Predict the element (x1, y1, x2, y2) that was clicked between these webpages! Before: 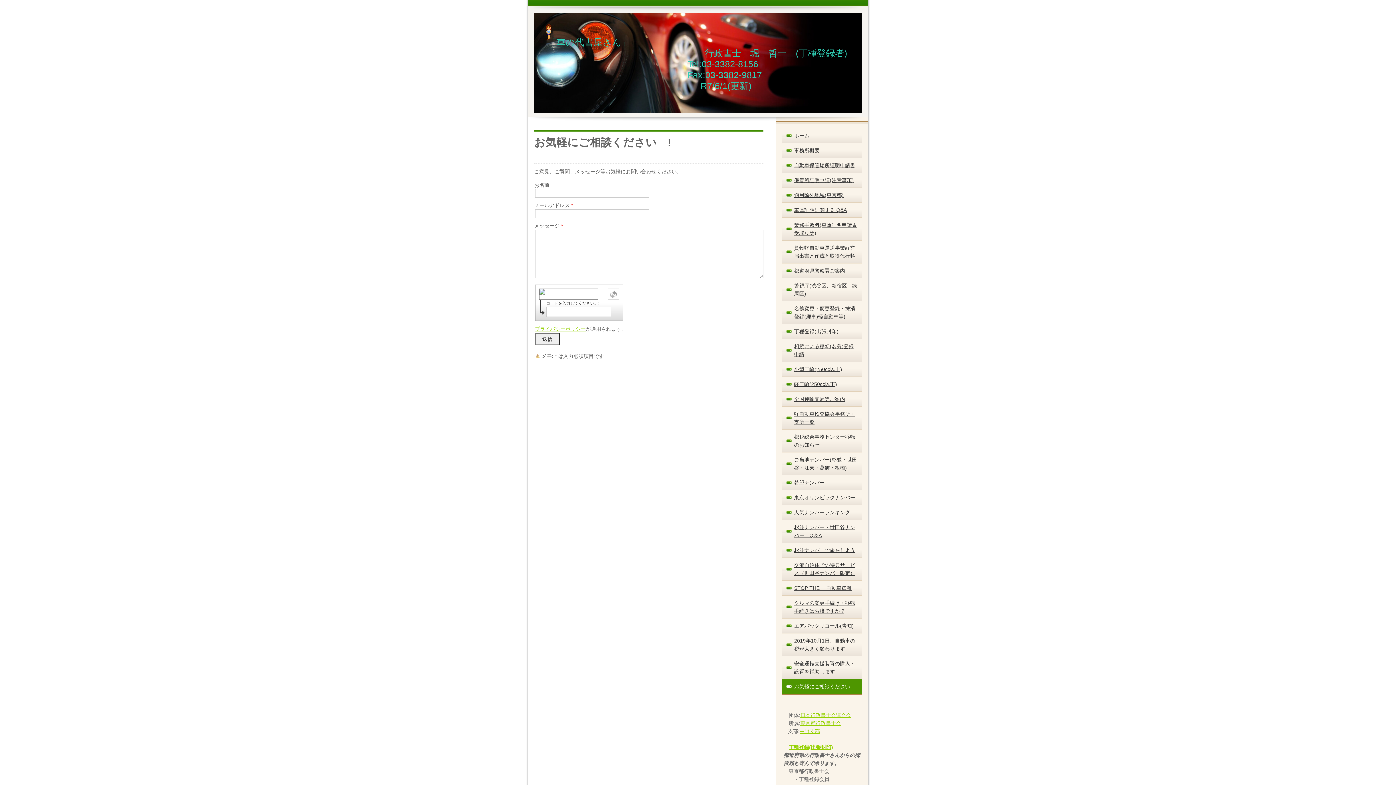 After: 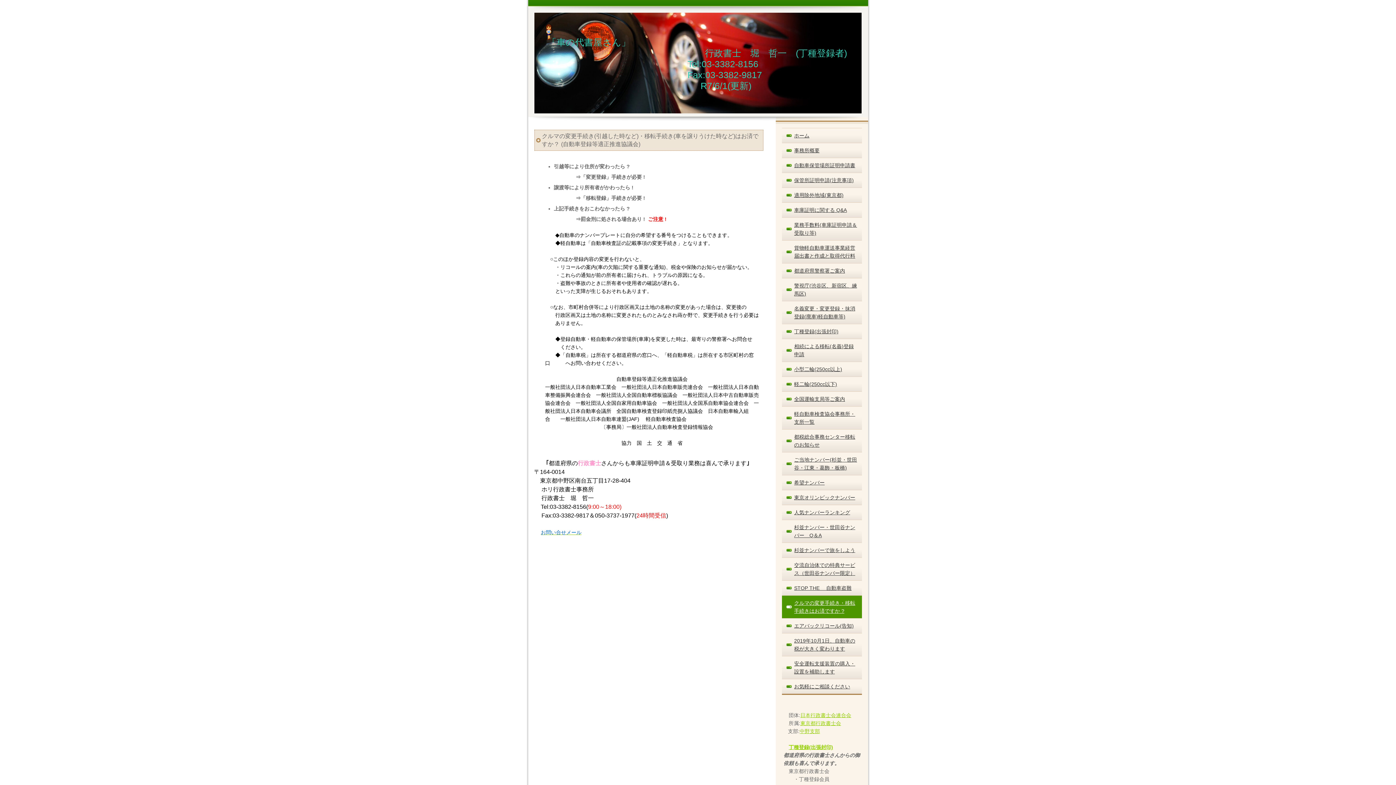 Action: bbox: (782, 595, 862, 618) label: クルマの変更手続き・移転手続きはお済ですか ?